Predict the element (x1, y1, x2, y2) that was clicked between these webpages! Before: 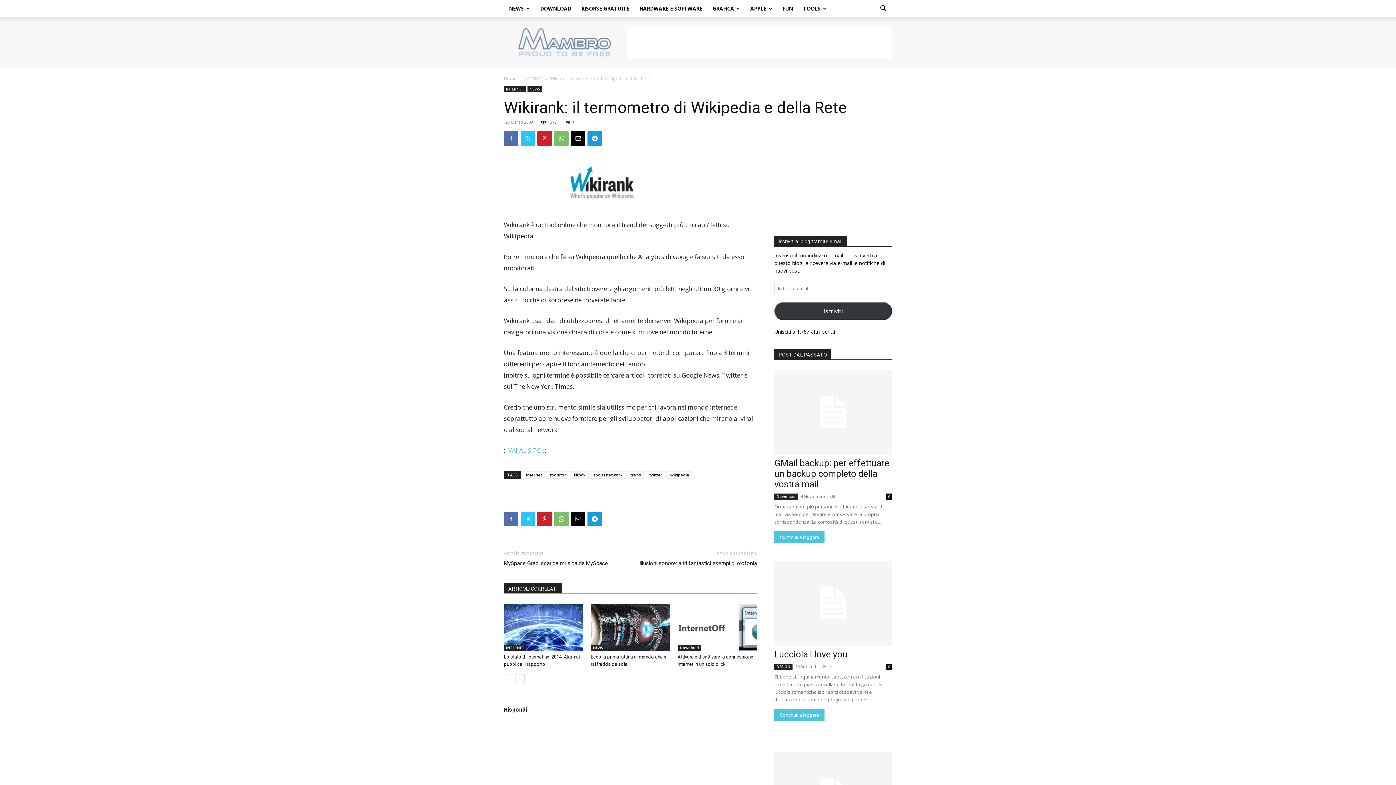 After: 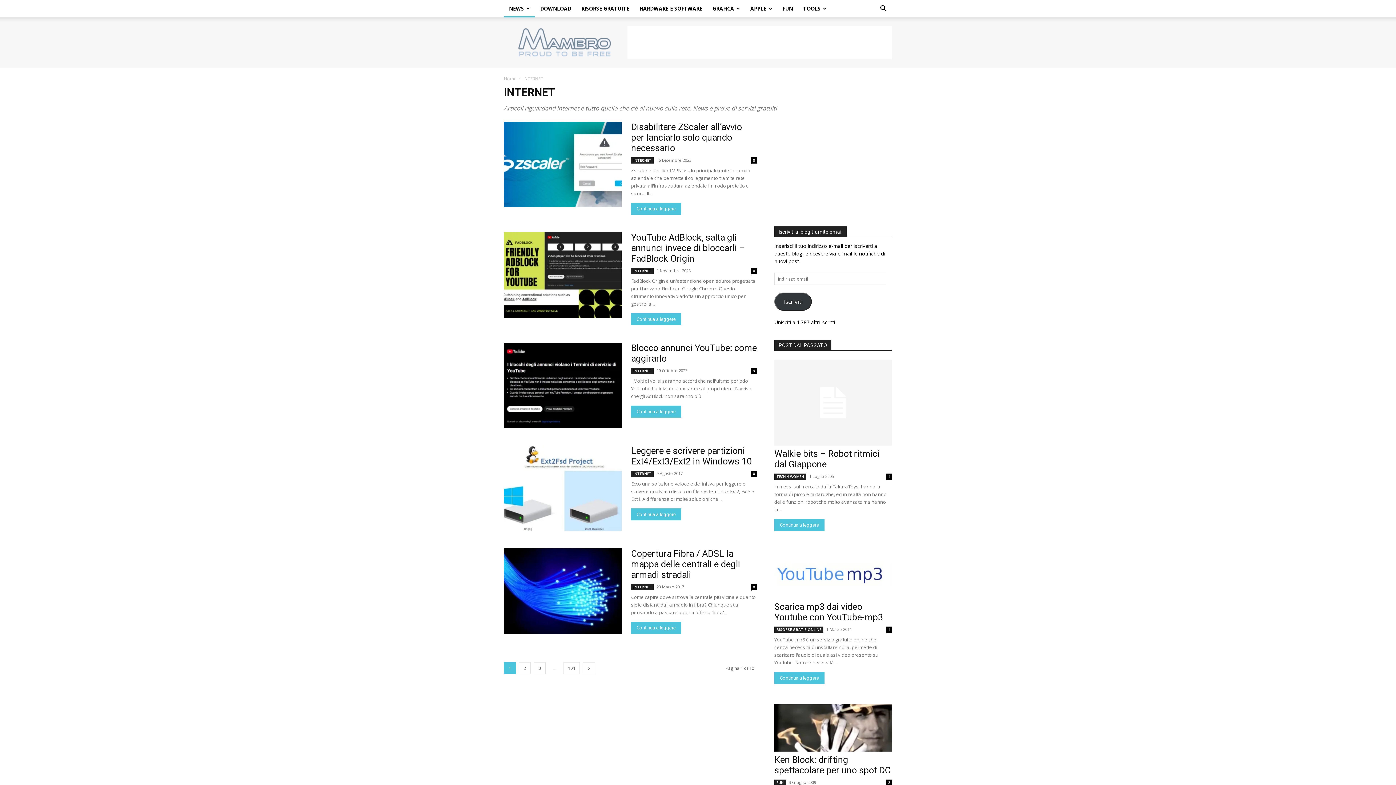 Action: label: INTERNET bbox: (523, 75, 543, 81)